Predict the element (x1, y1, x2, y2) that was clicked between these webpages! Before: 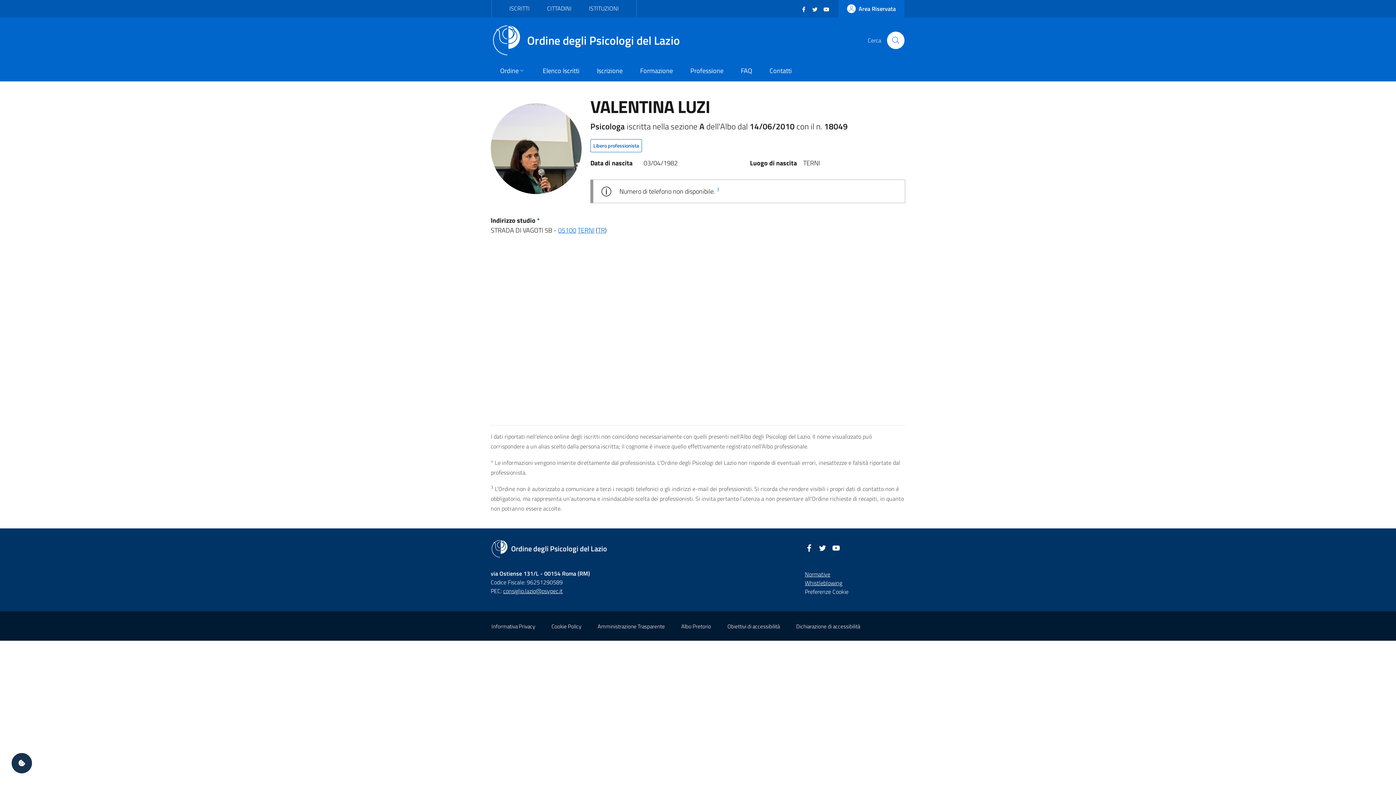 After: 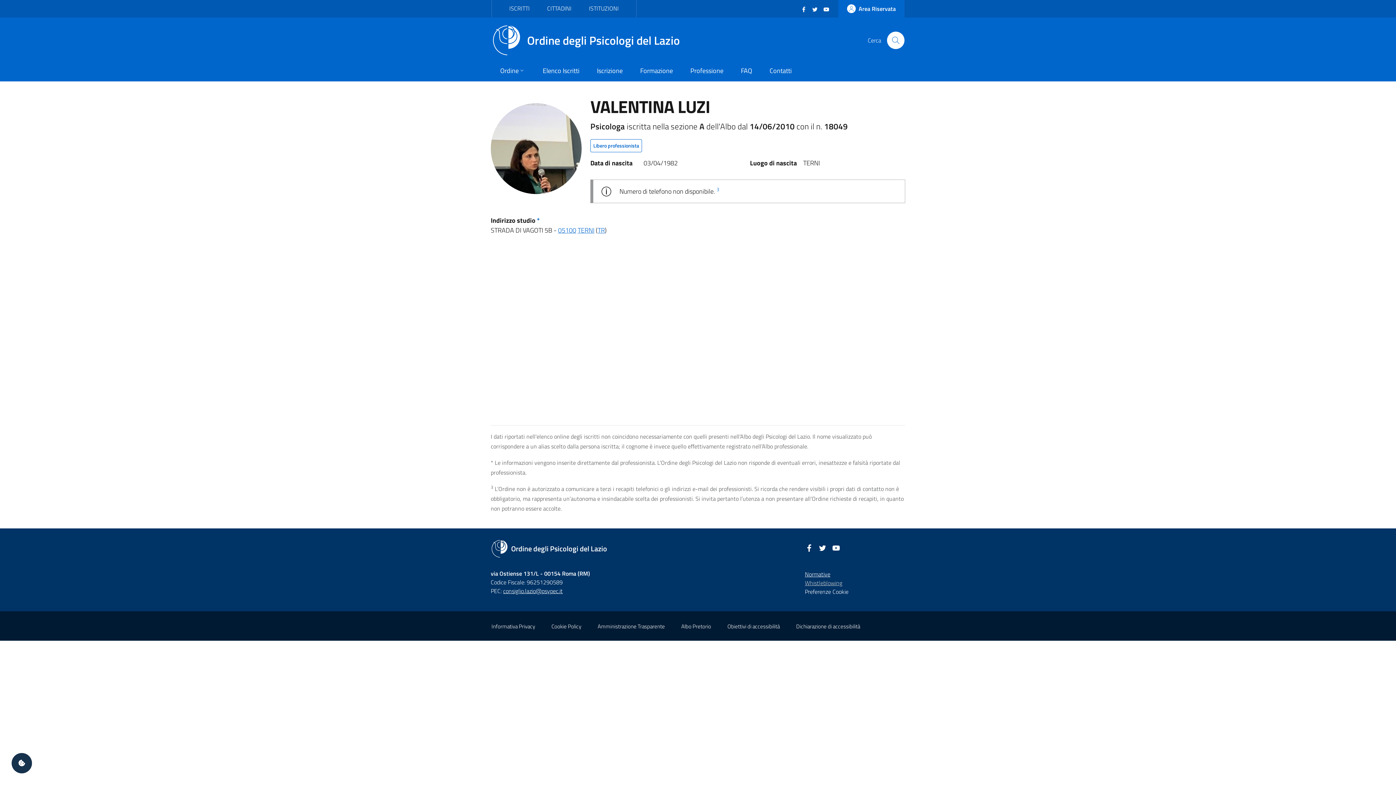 Action: bbox: (805, 578, 842, 587) label: Whistleblowing
(nuova scheda - new tab)